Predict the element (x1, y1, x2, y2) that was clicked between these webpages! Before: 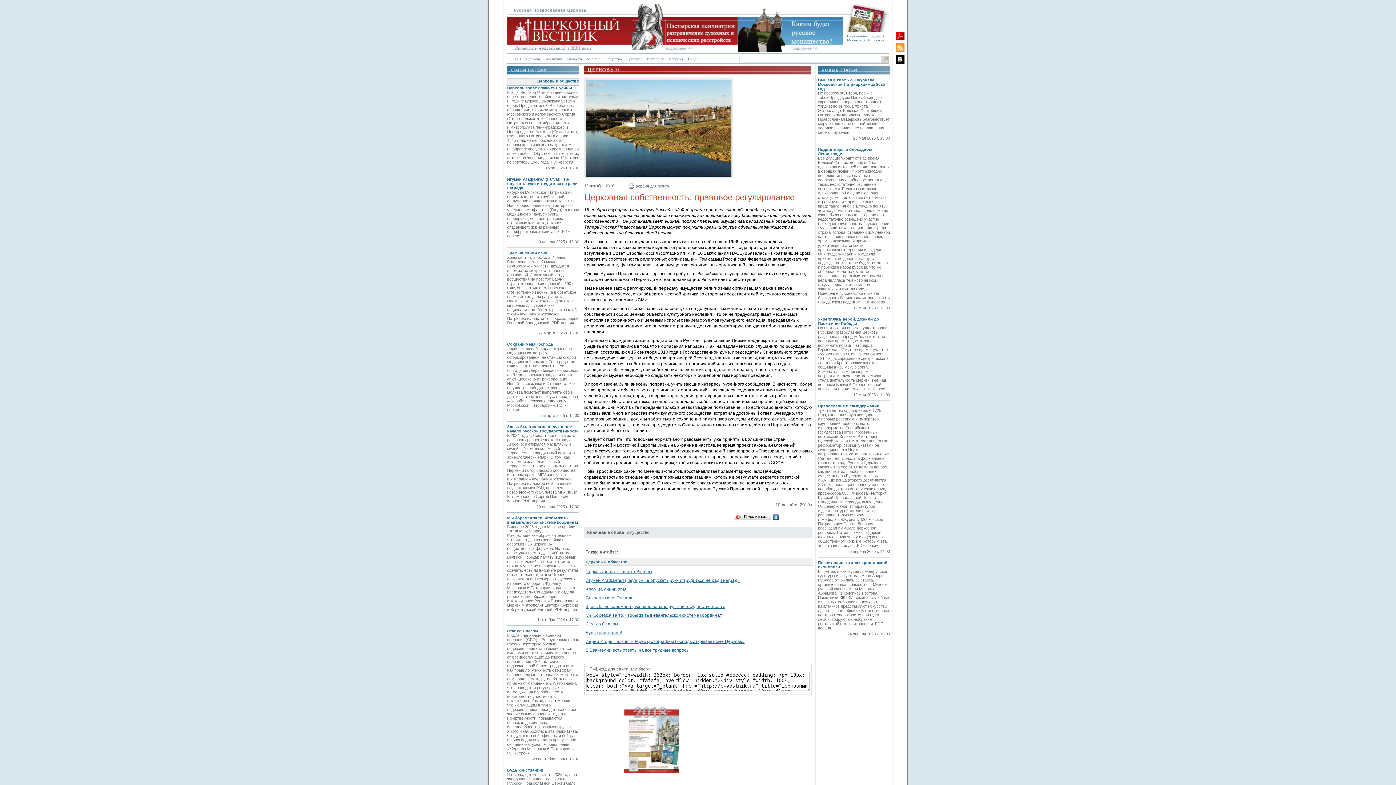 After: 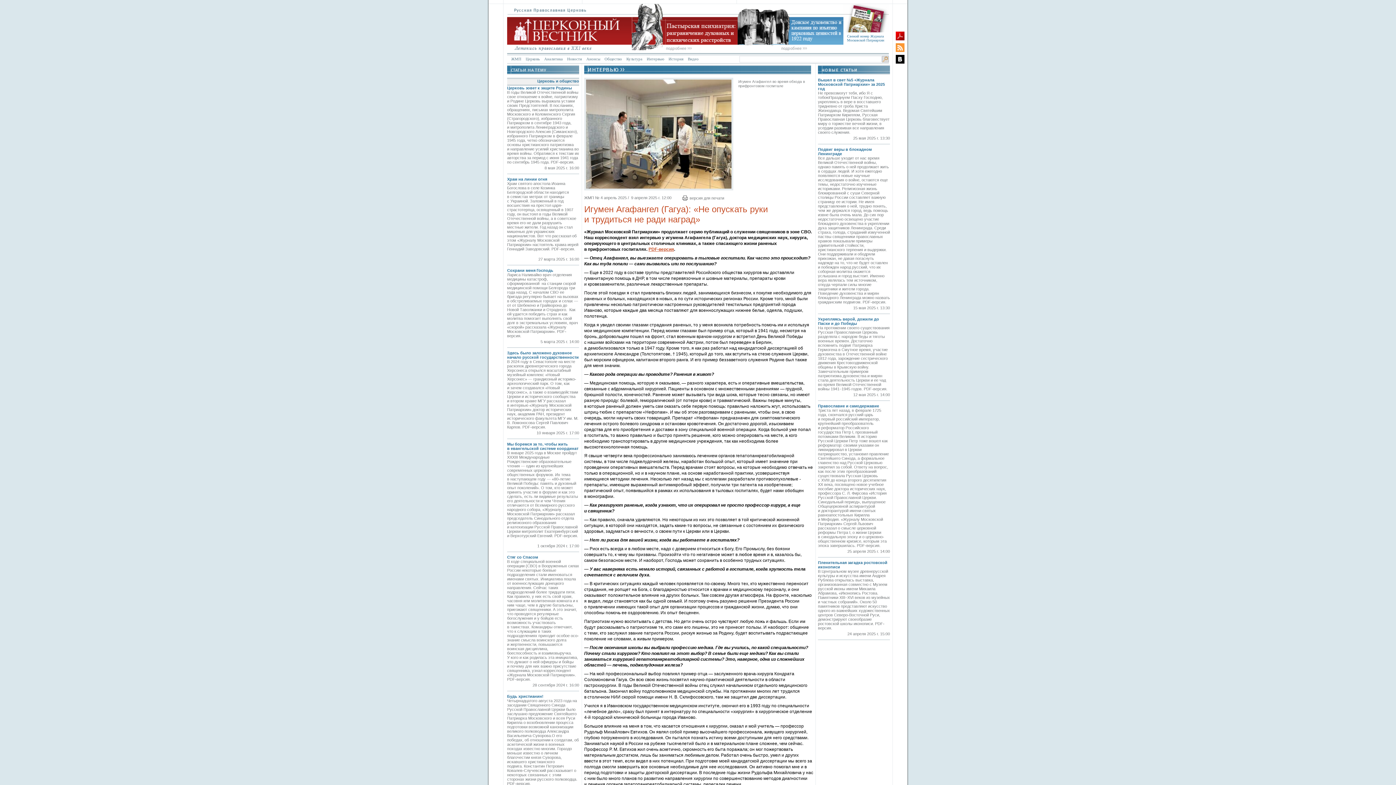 Action: bbox: (585, 578, 740, 583) label: Игумен Агафангел (Гагуа): «Не опускать руки и трудиться не ради наград»